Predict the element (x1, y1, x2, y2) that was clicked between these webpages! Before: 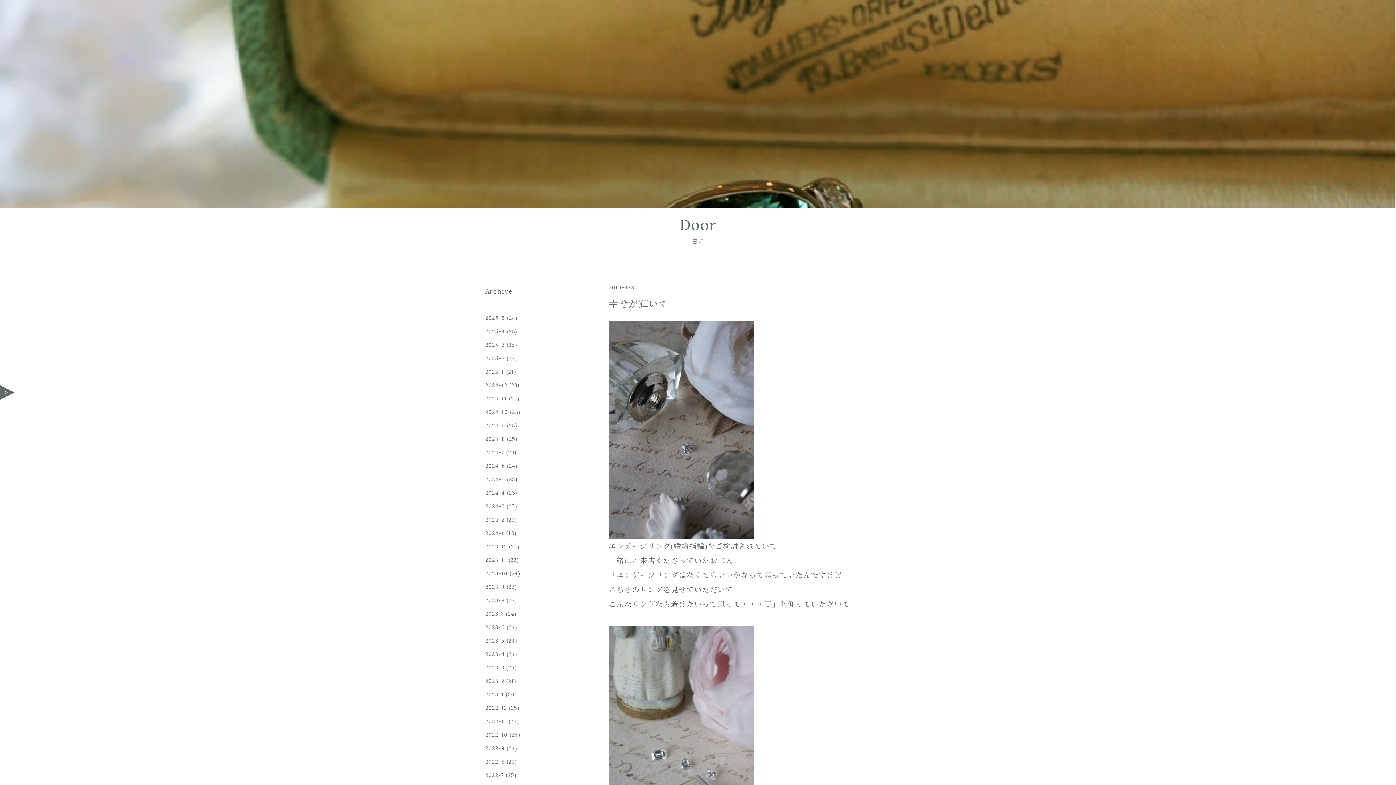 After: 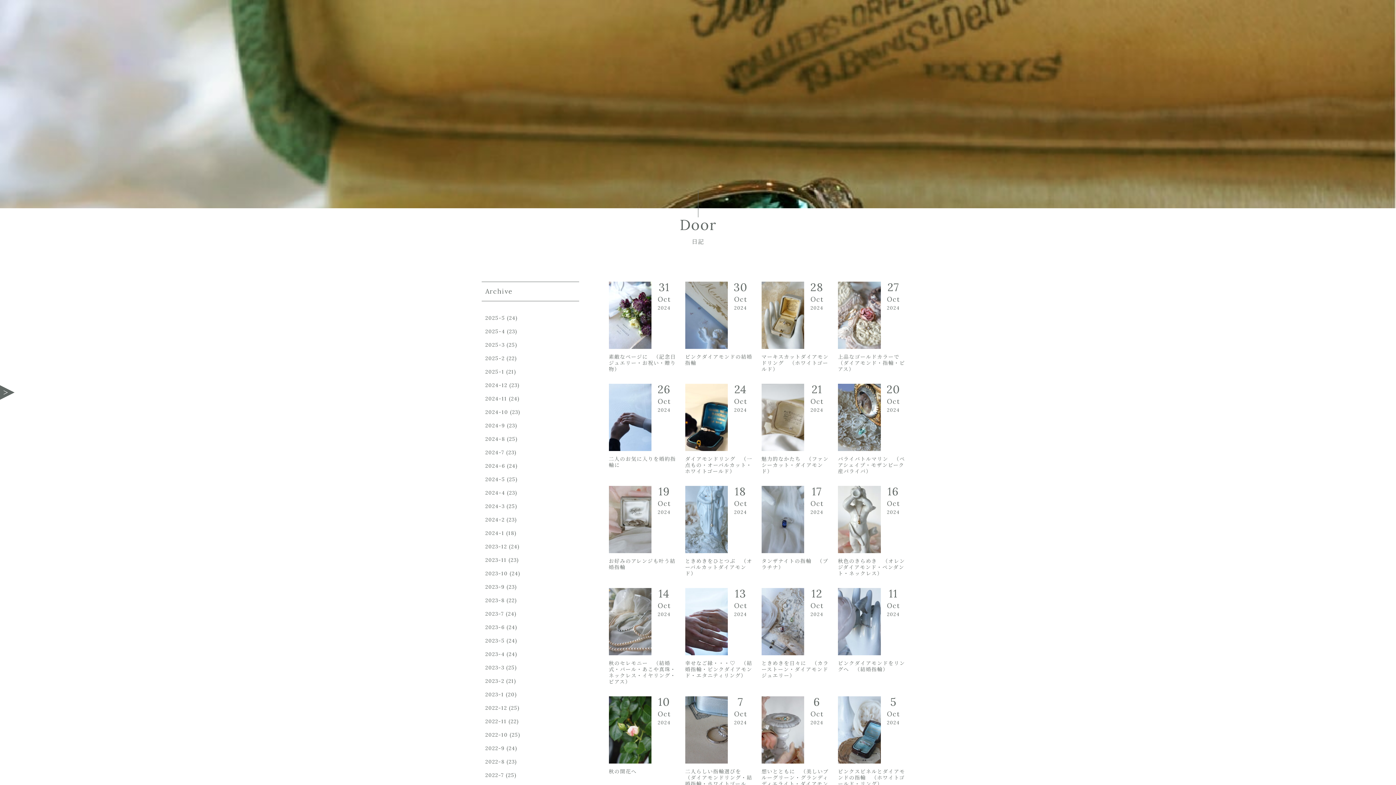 Action: bbox: (485, 409, 508, 415) label: 2024-10